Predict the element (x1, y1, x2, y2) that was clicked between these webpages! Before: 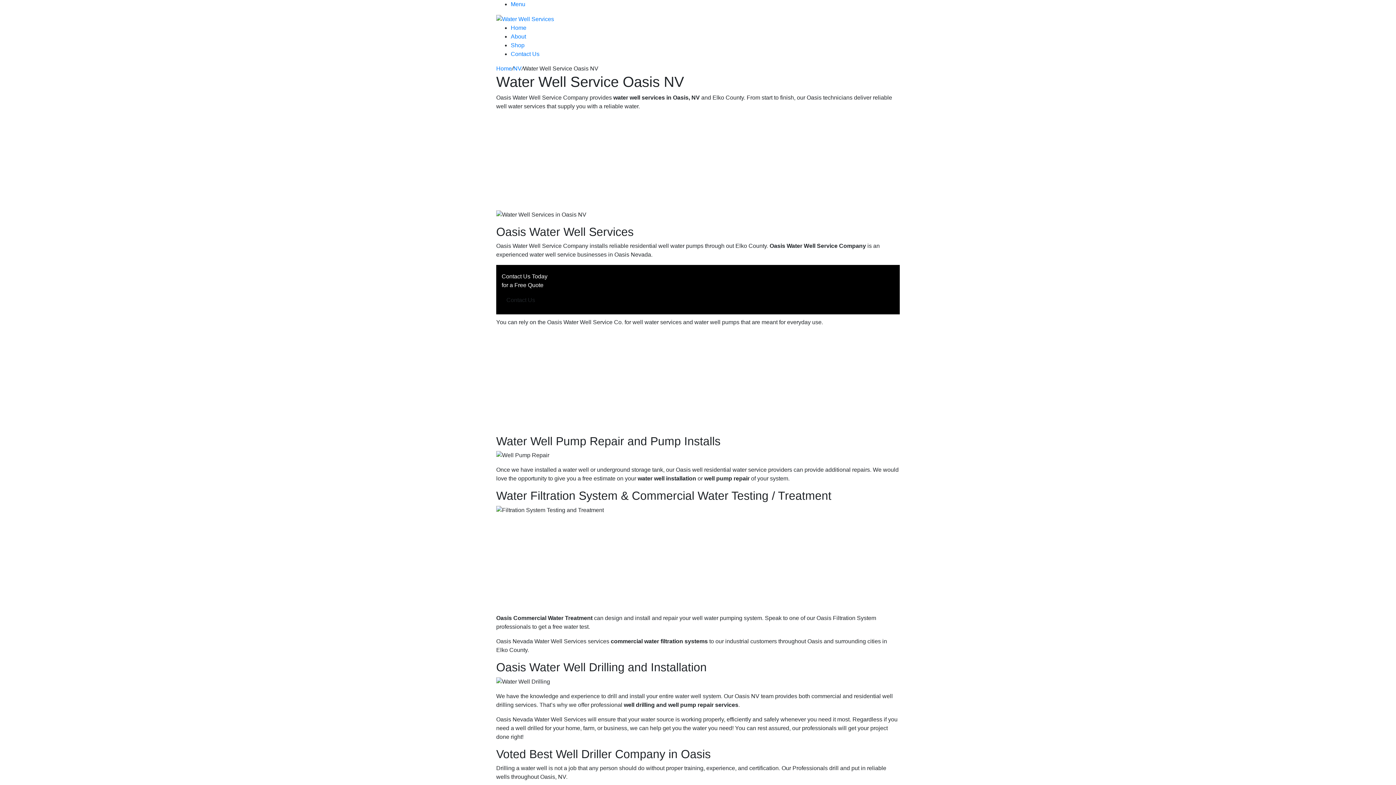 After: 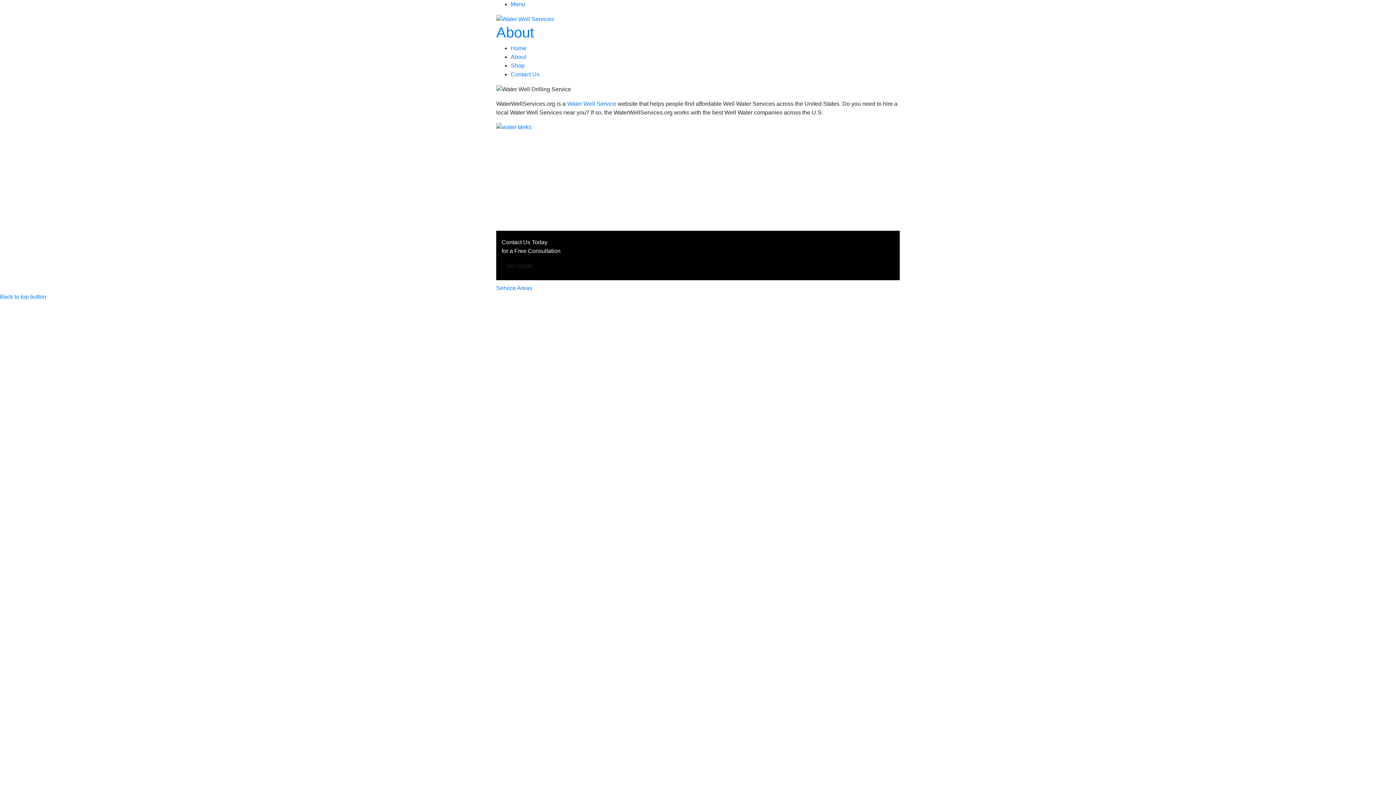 Action: label: About bbox: (510, 33, 526, 39)